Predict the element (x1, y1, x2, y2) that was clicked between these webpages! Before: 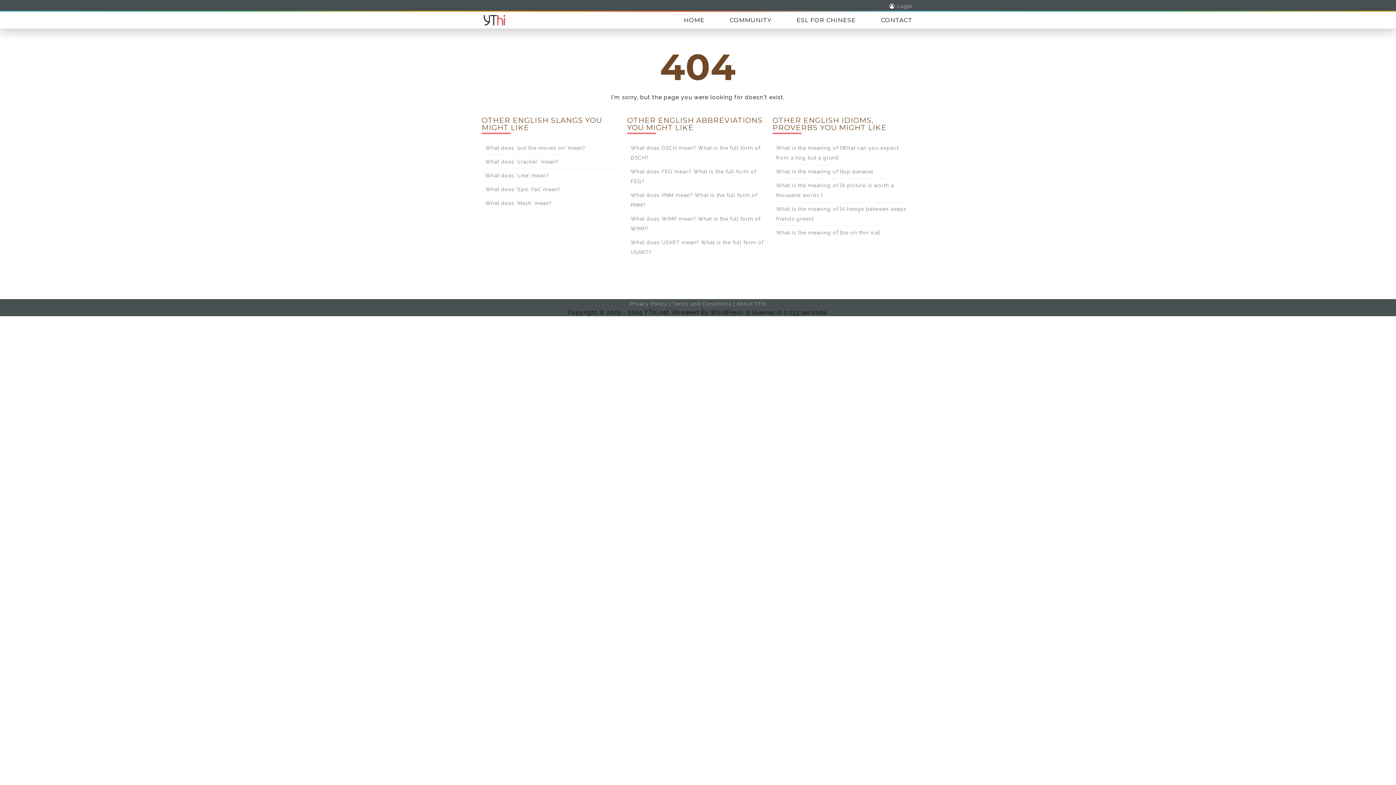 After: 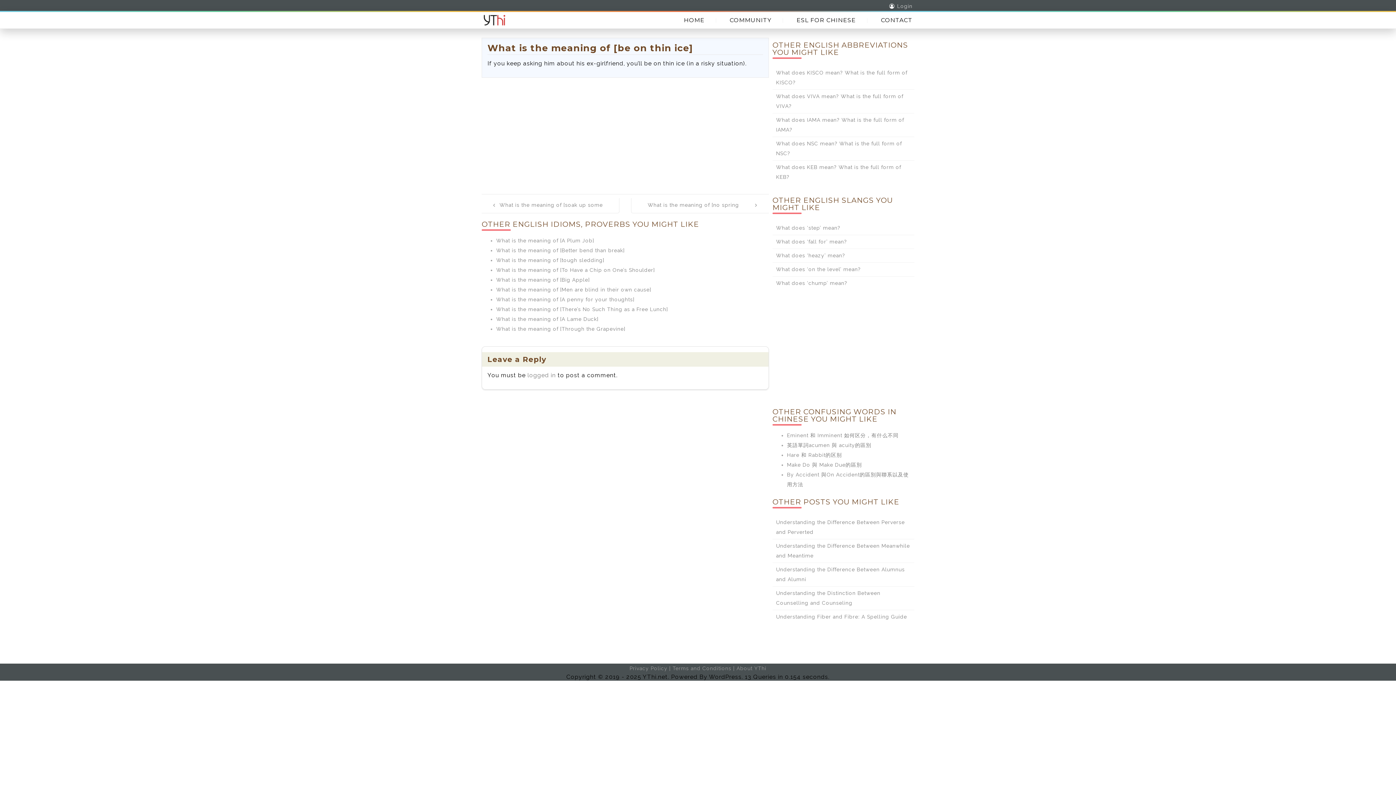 Action: label: What is the meaning of [be on thin ice] bbox: (776, 229, 880, 235)